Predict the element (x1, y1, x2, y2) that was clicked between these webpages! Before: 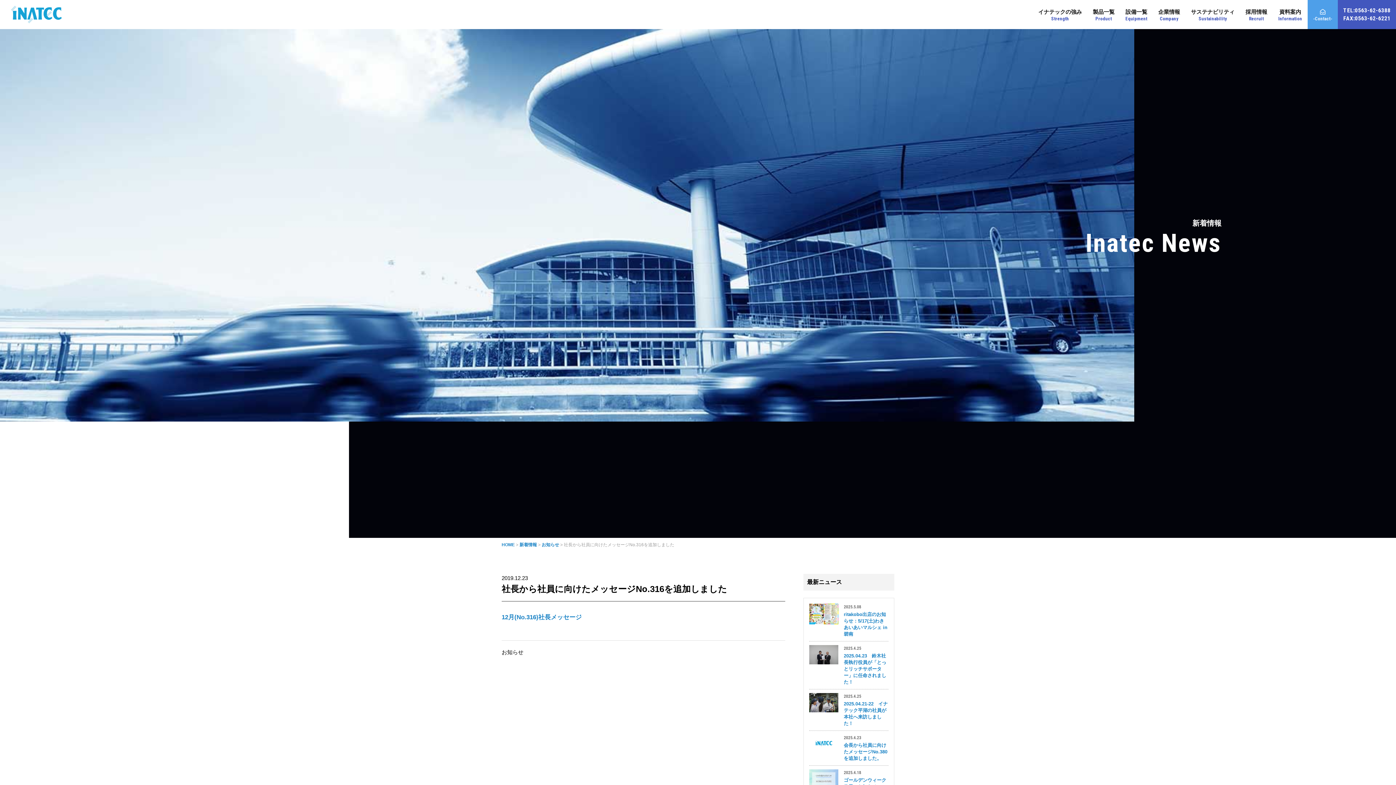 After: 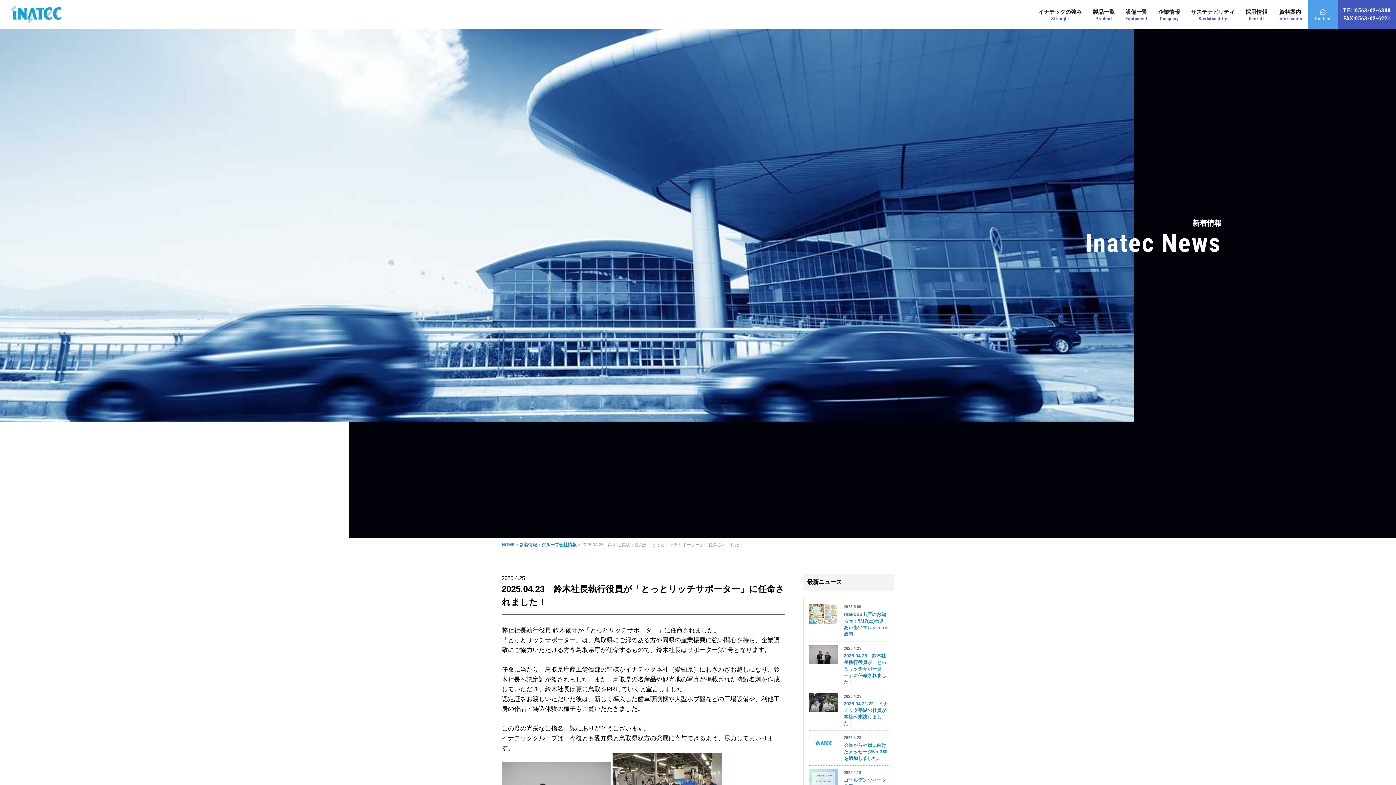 Action: bbox: (809, 657, 838, 663)